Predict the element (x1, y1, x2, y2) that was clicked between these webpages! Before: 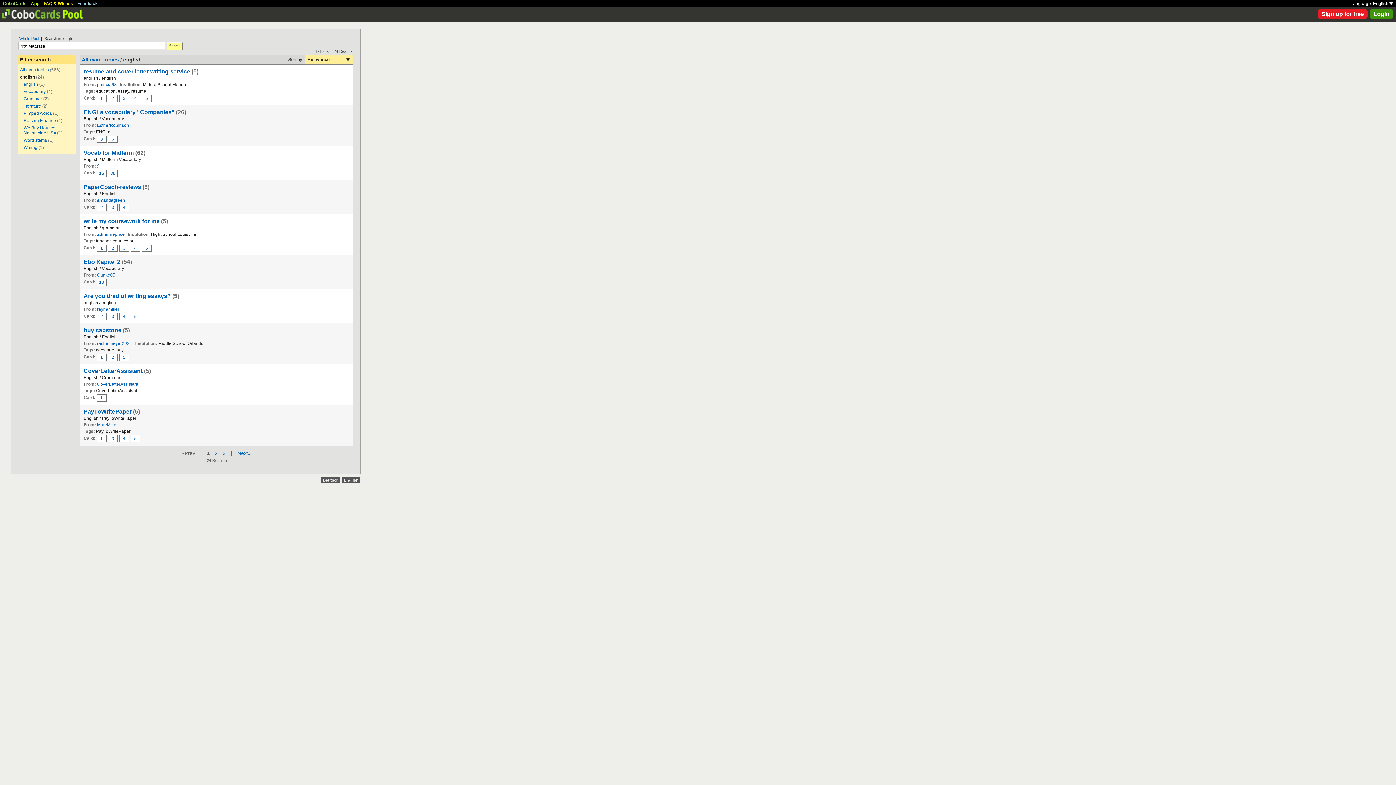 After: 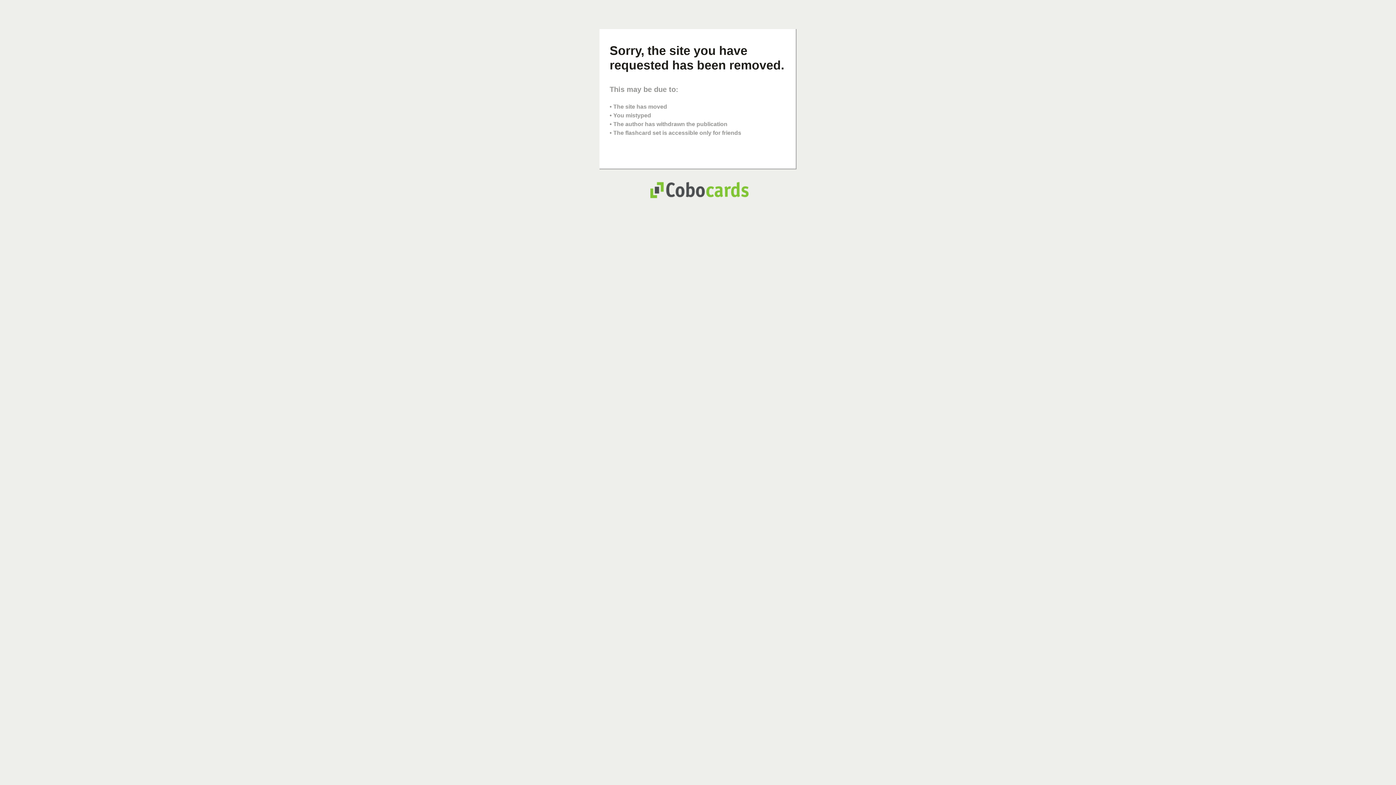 Action: label: 2 bbox: (108, 94, 117, 102)